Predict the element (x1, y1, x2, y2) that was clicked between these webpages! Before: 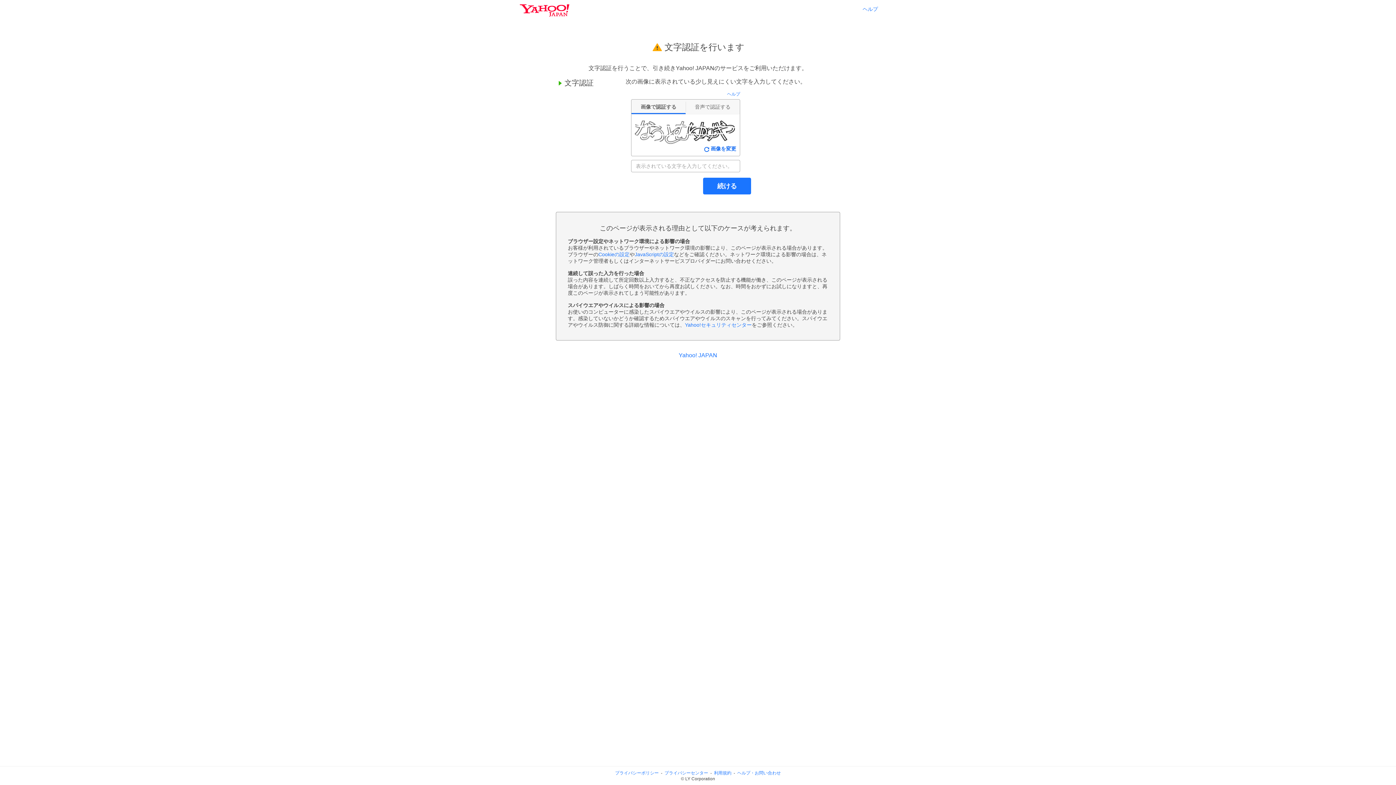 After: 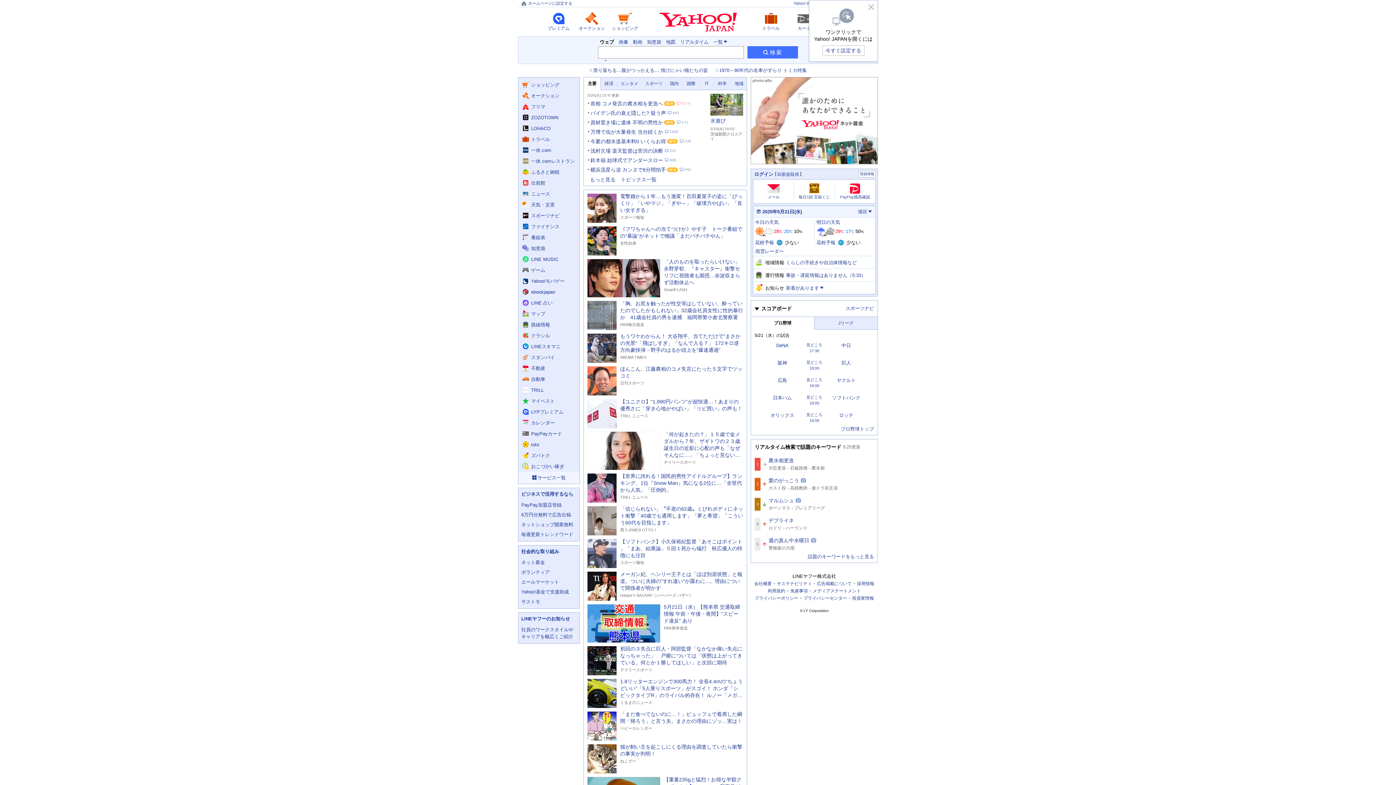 Action: bbox: (520, 4, 569, 16)